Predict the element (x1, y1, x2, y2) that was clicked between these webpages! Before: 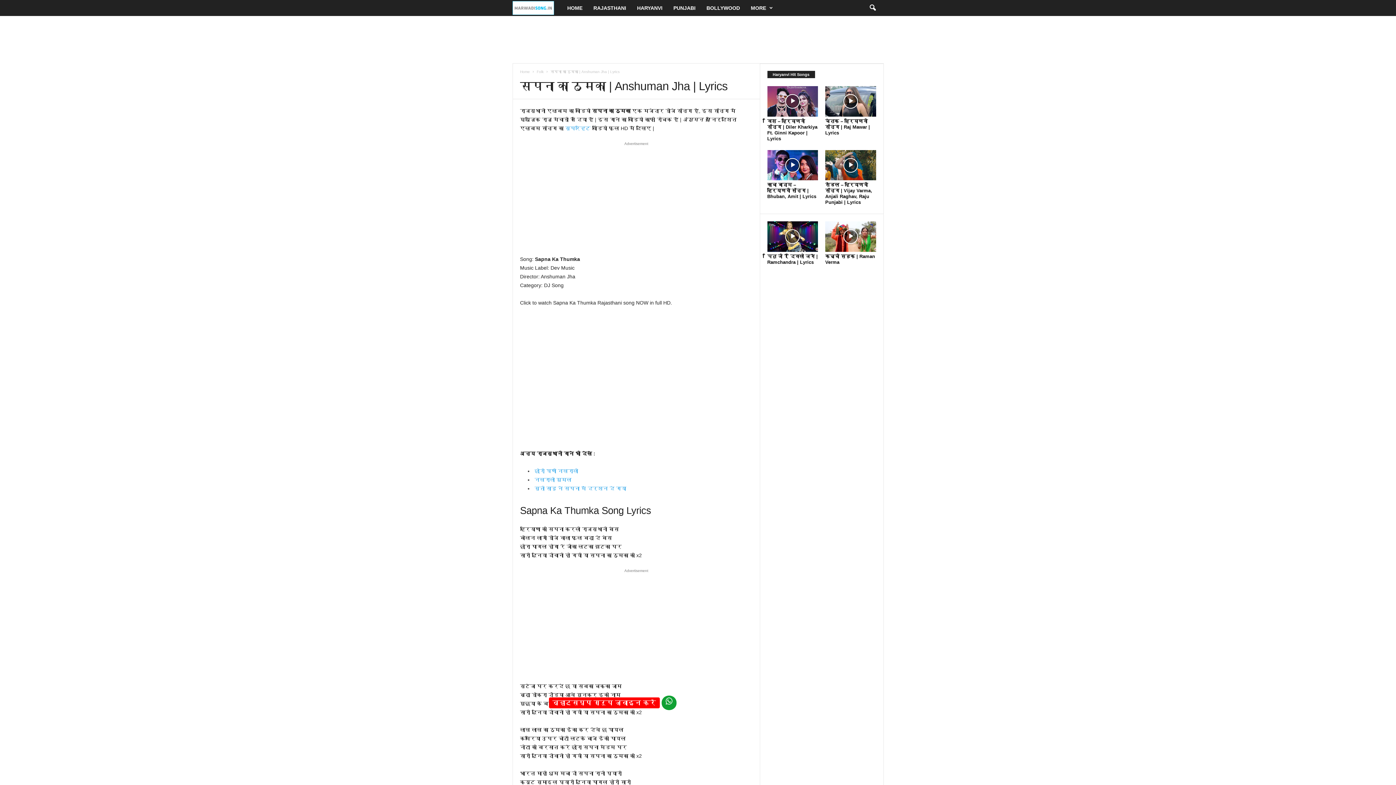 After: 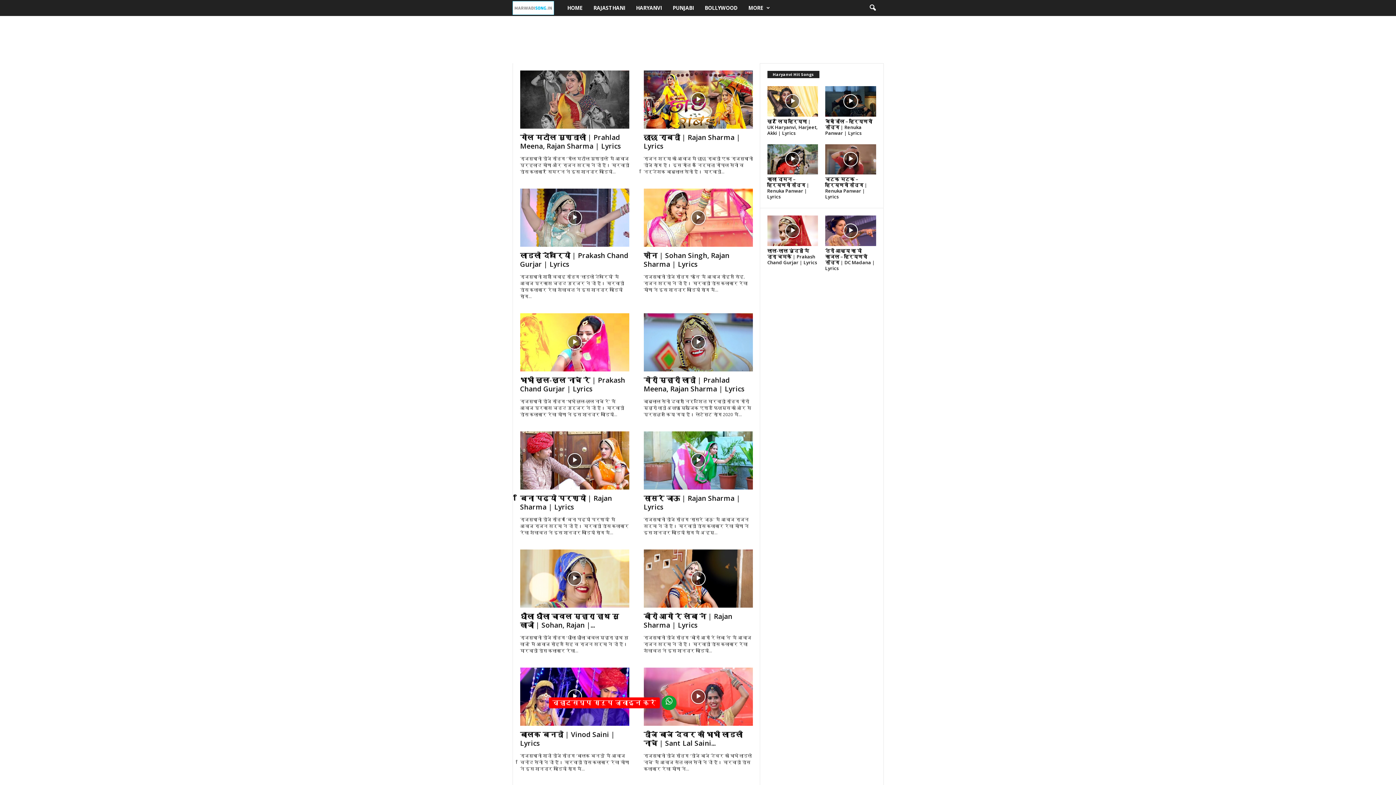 Action: label: Folk bbox: (536, 69, 543, 73)